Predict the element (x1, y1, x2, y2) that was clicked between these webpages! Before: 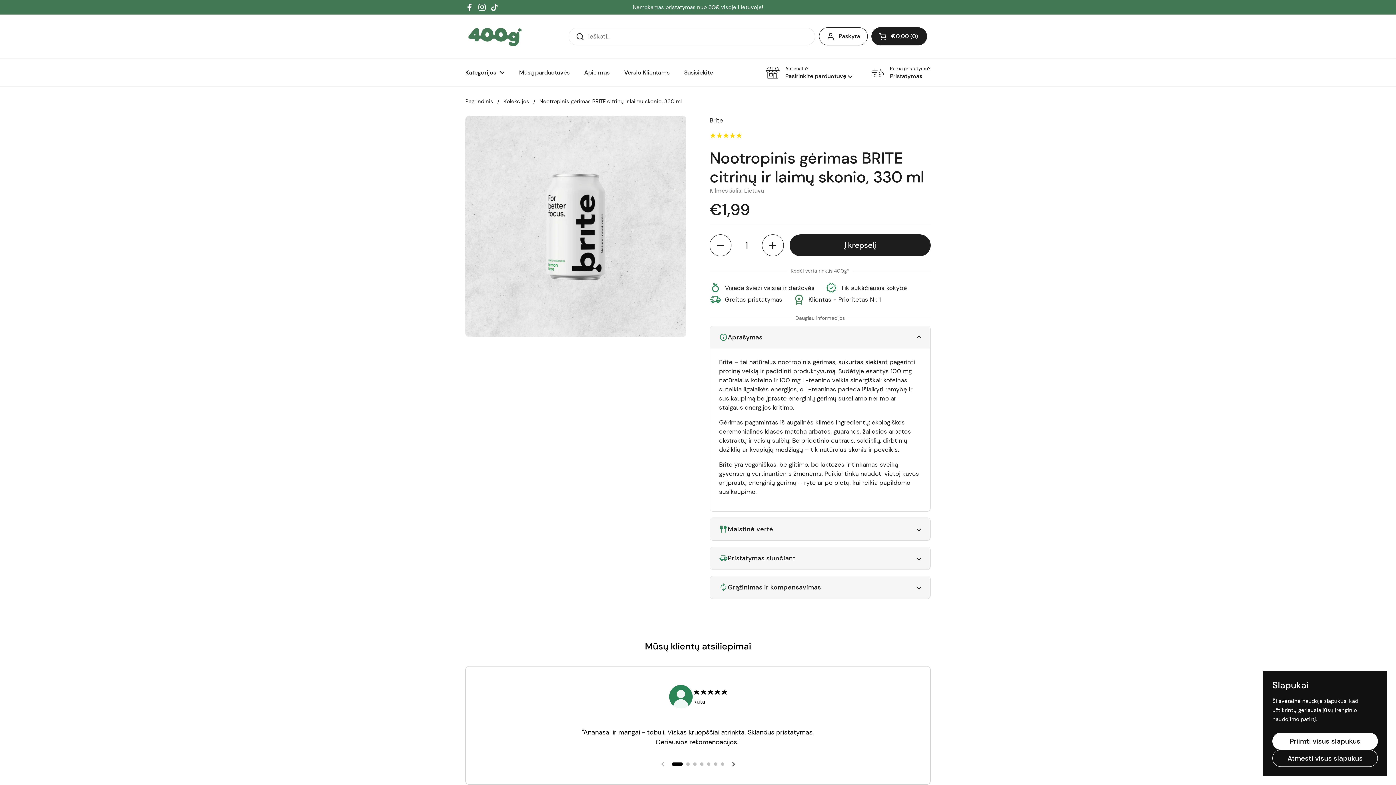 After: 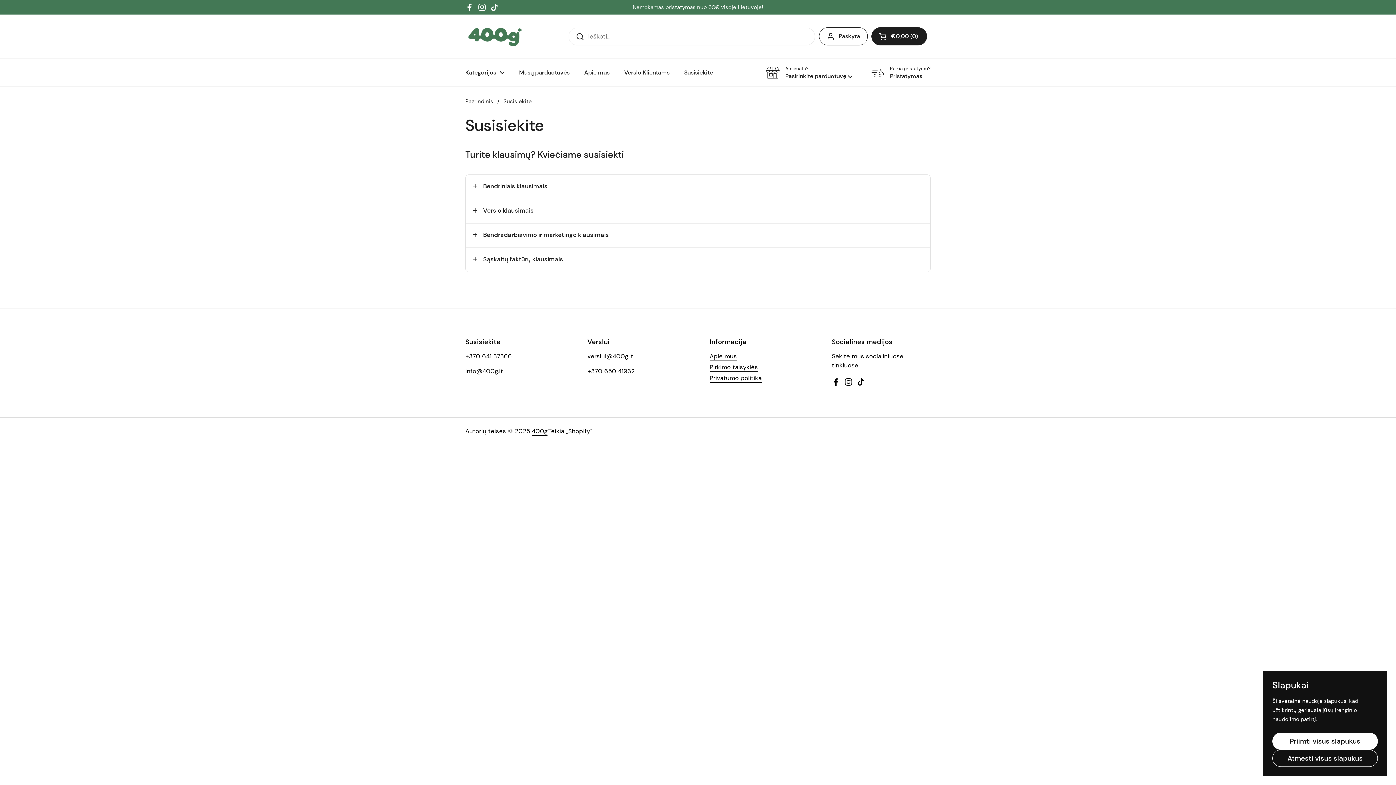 Action: label: Susisiekite bbox: (677, 64, 720, 81)